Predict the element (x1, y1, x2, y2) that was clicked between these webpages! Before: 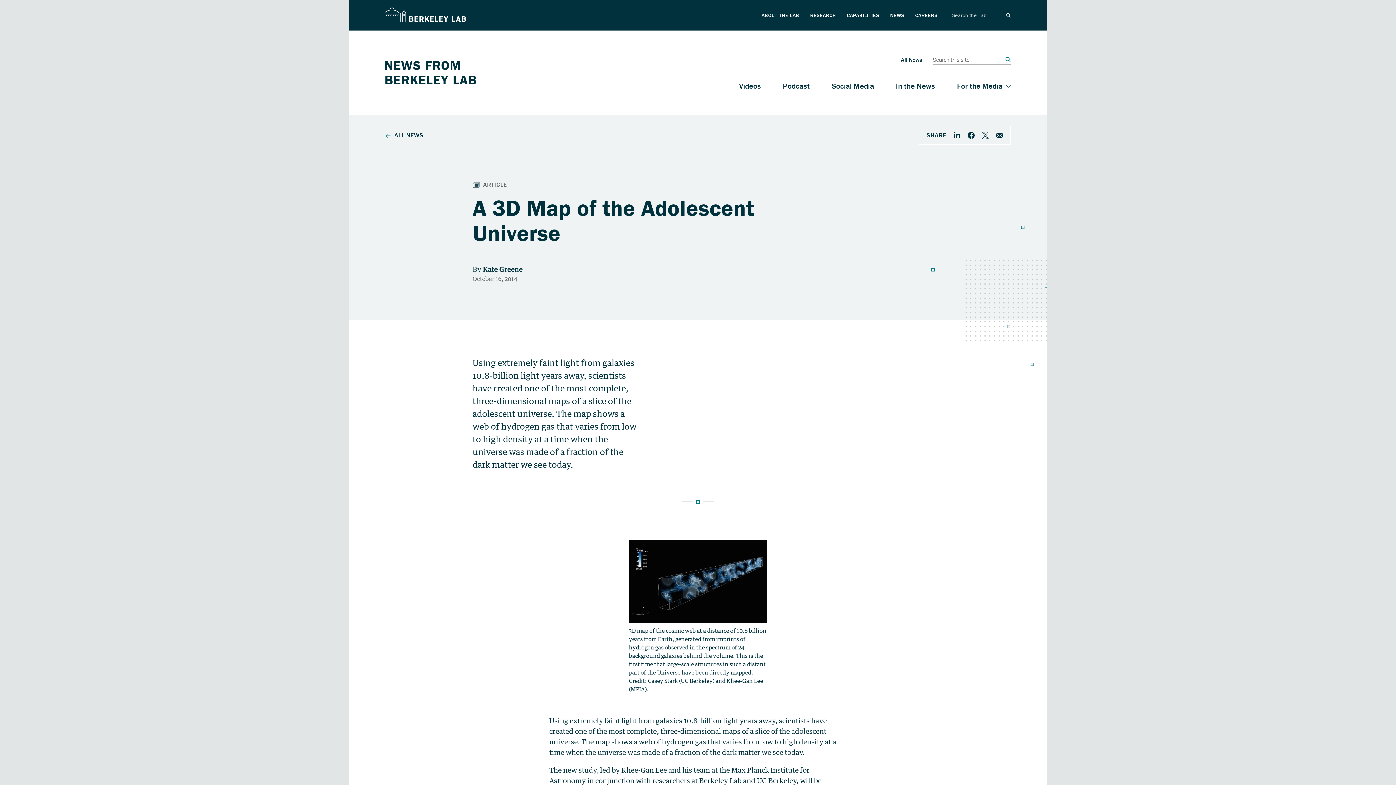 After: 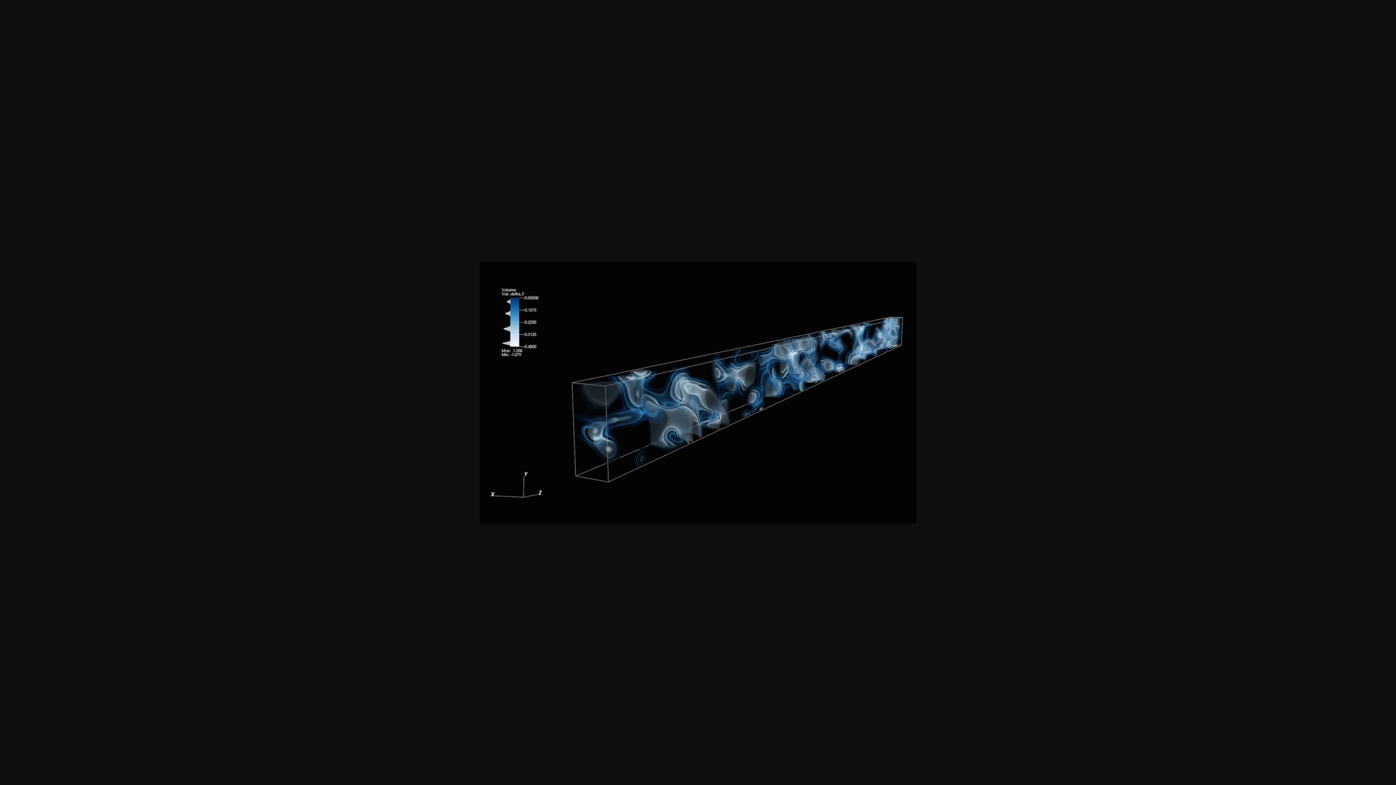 Action: bbox: (629, 540, 767, 623)